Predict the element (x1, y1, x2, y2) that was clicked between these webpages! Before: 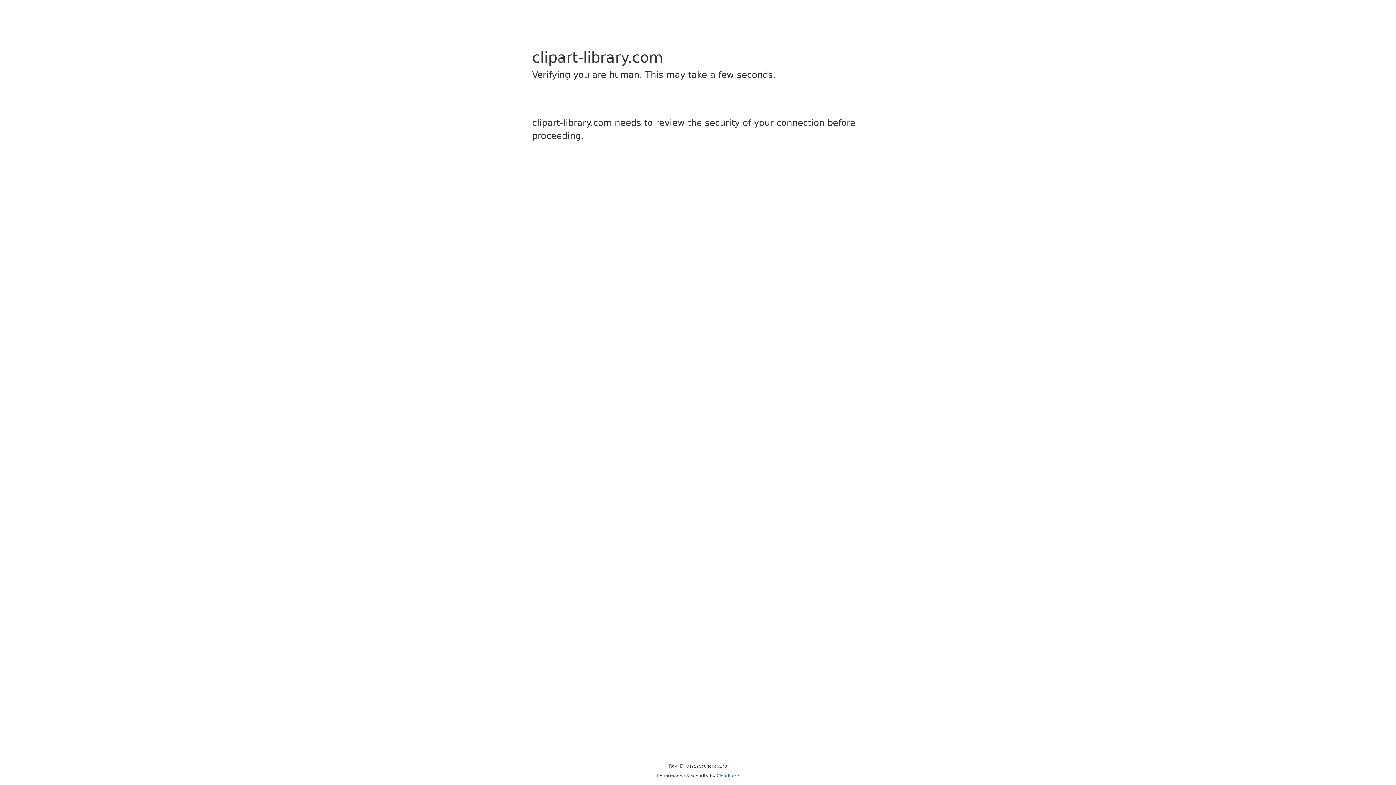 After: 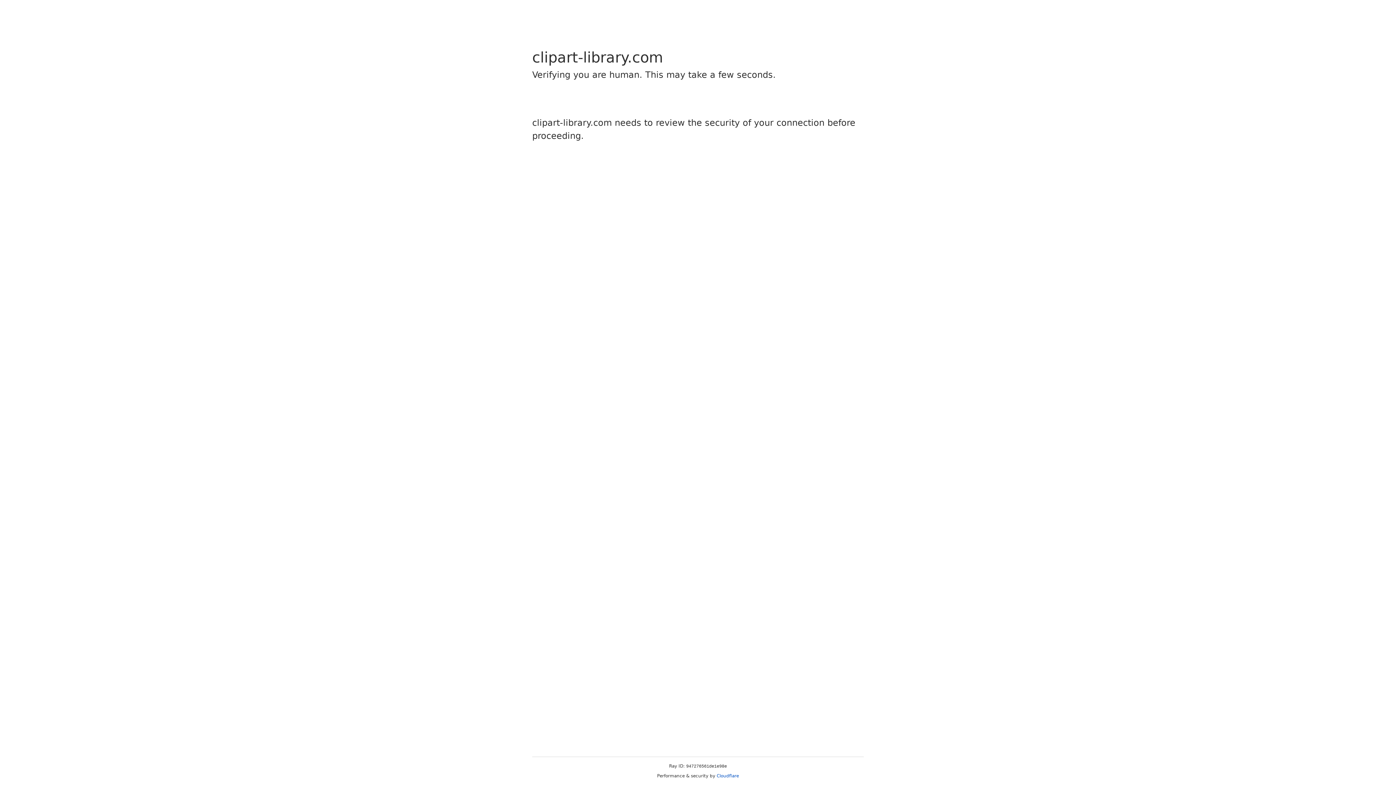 Action: bbox: (716, 773, 739, 778) label: Cloudflare